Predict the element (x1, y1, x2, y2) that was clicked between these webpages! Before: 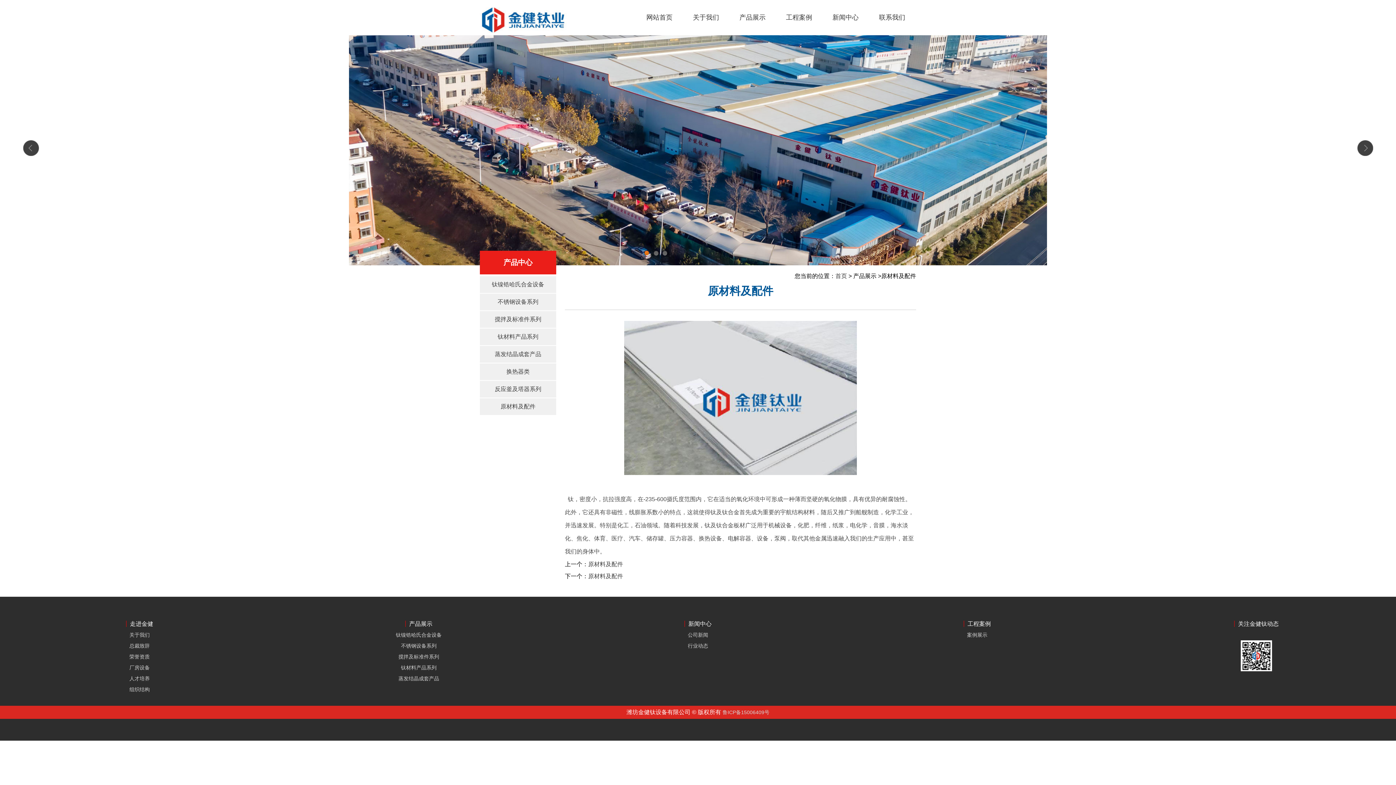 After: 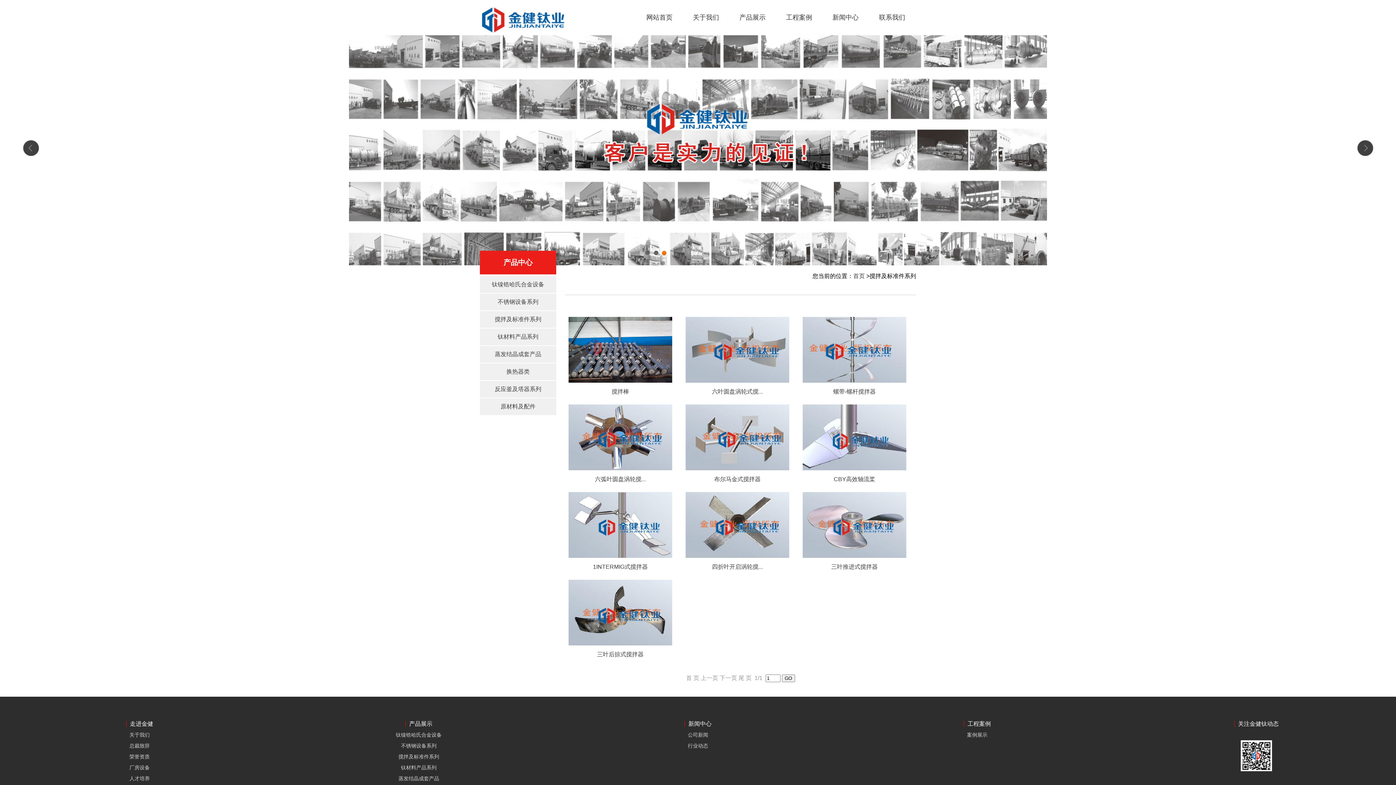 Action: label: 搅拌及标准件系列 bbox: (398, 654, 439, 660)